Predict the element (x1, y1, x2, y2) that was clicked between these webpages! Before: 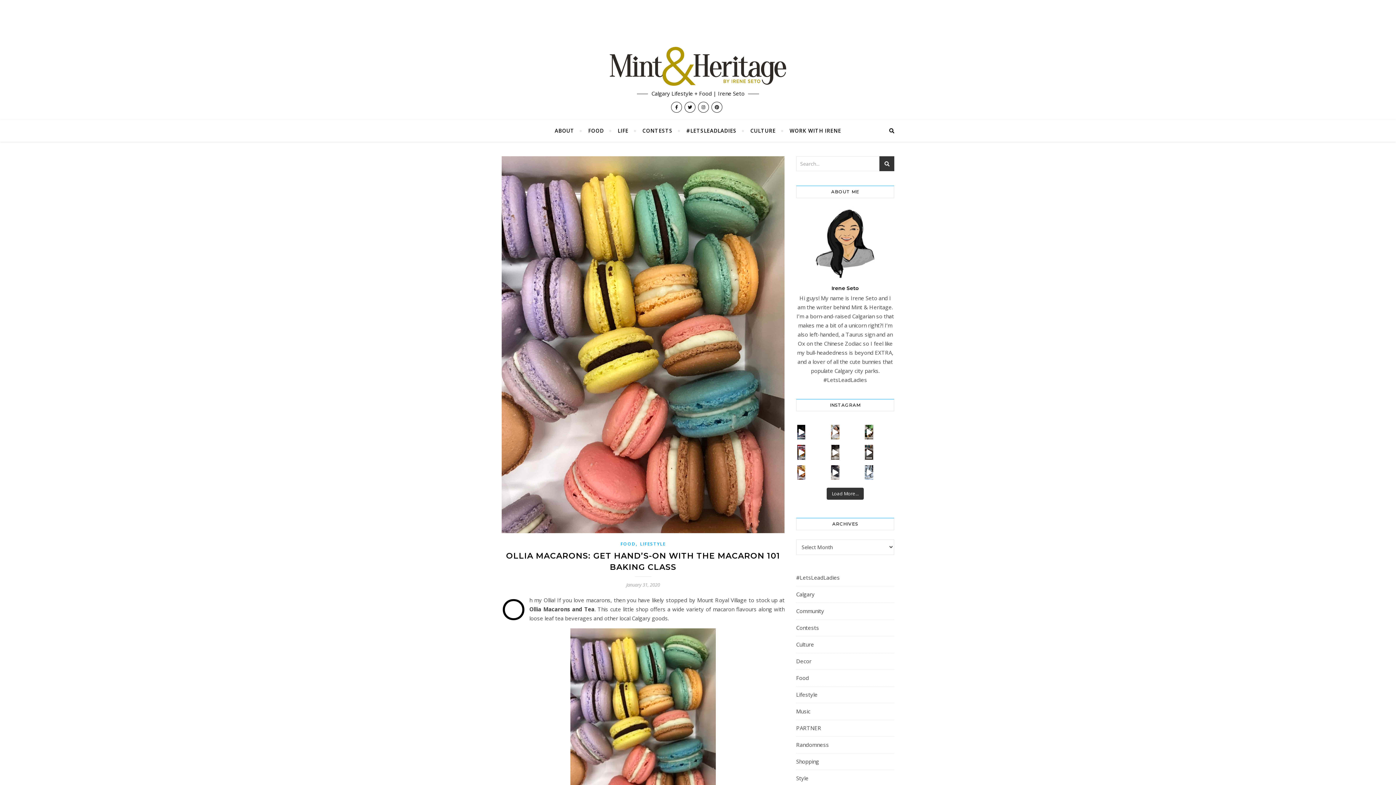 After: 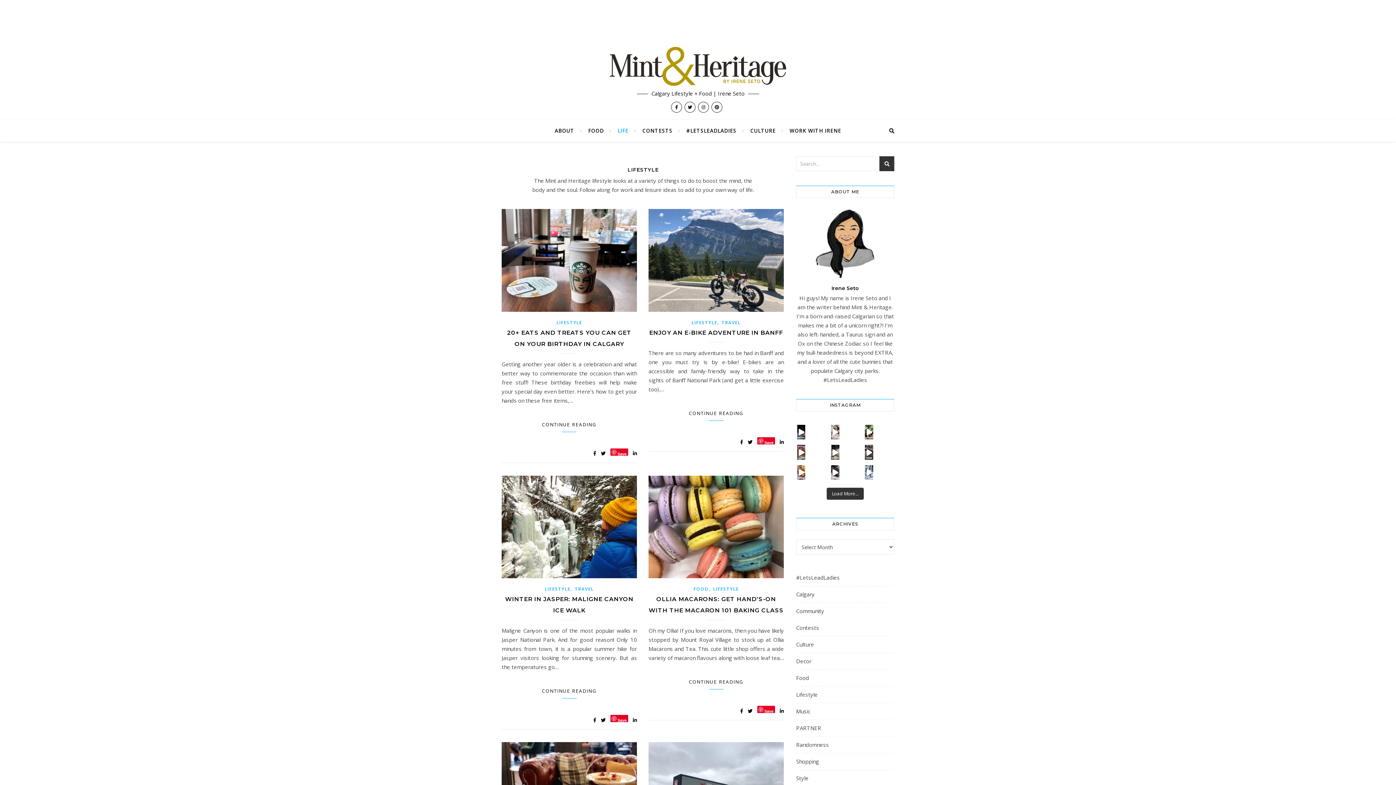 Action: label: LIFESTYLE bbox: (640, 541, 665, 547)